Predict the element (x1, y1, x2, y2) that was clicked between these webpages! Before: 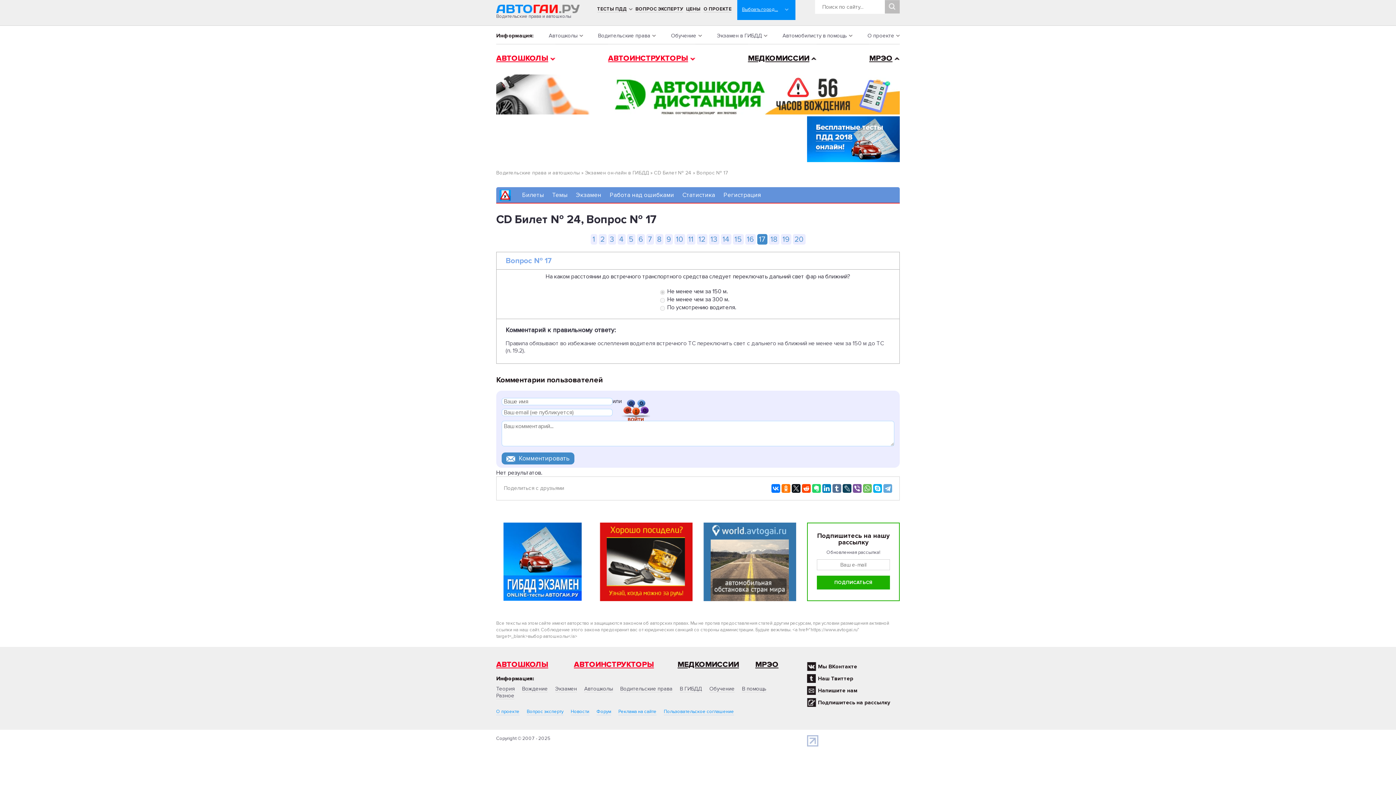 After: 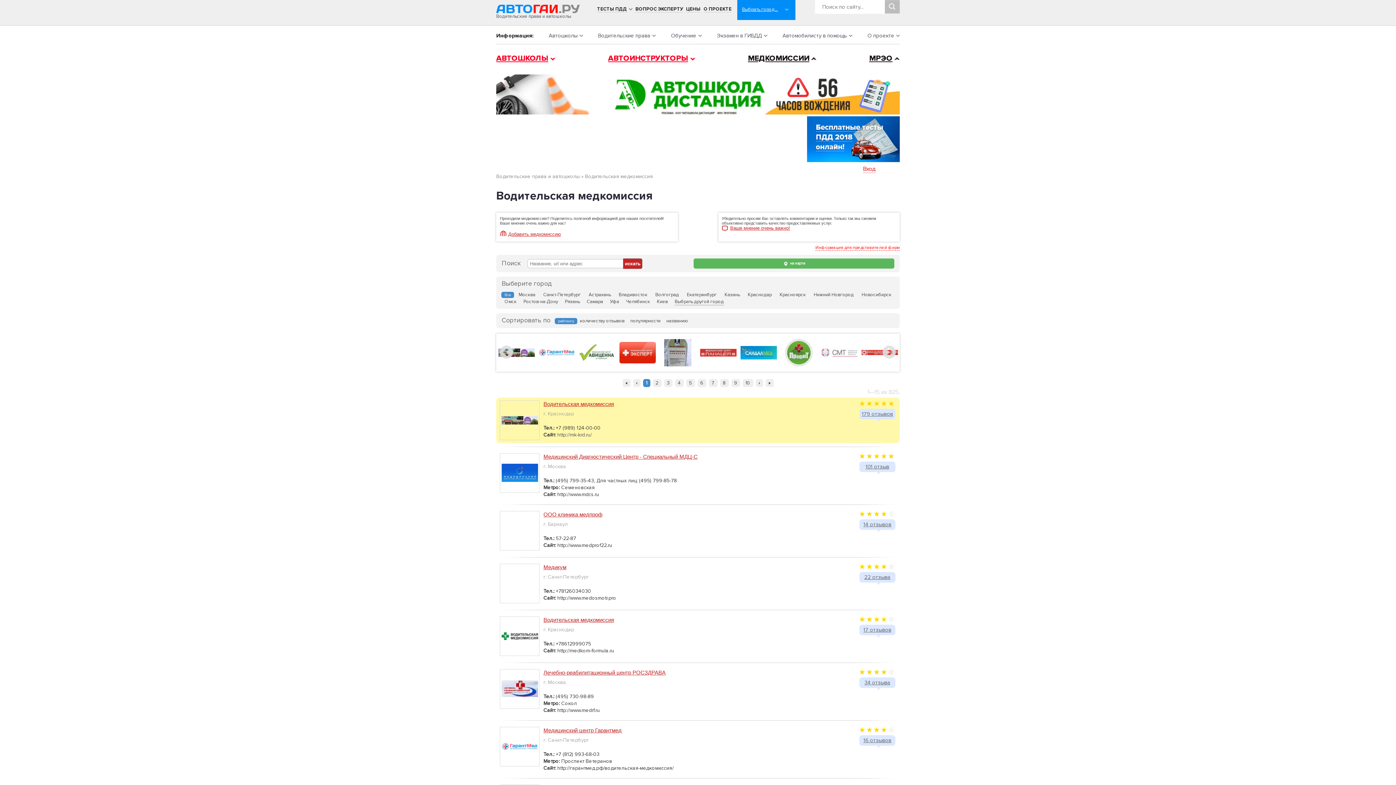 Action: bbox: (748, 53, 809, 62) label: МЕДКОМИССИИ